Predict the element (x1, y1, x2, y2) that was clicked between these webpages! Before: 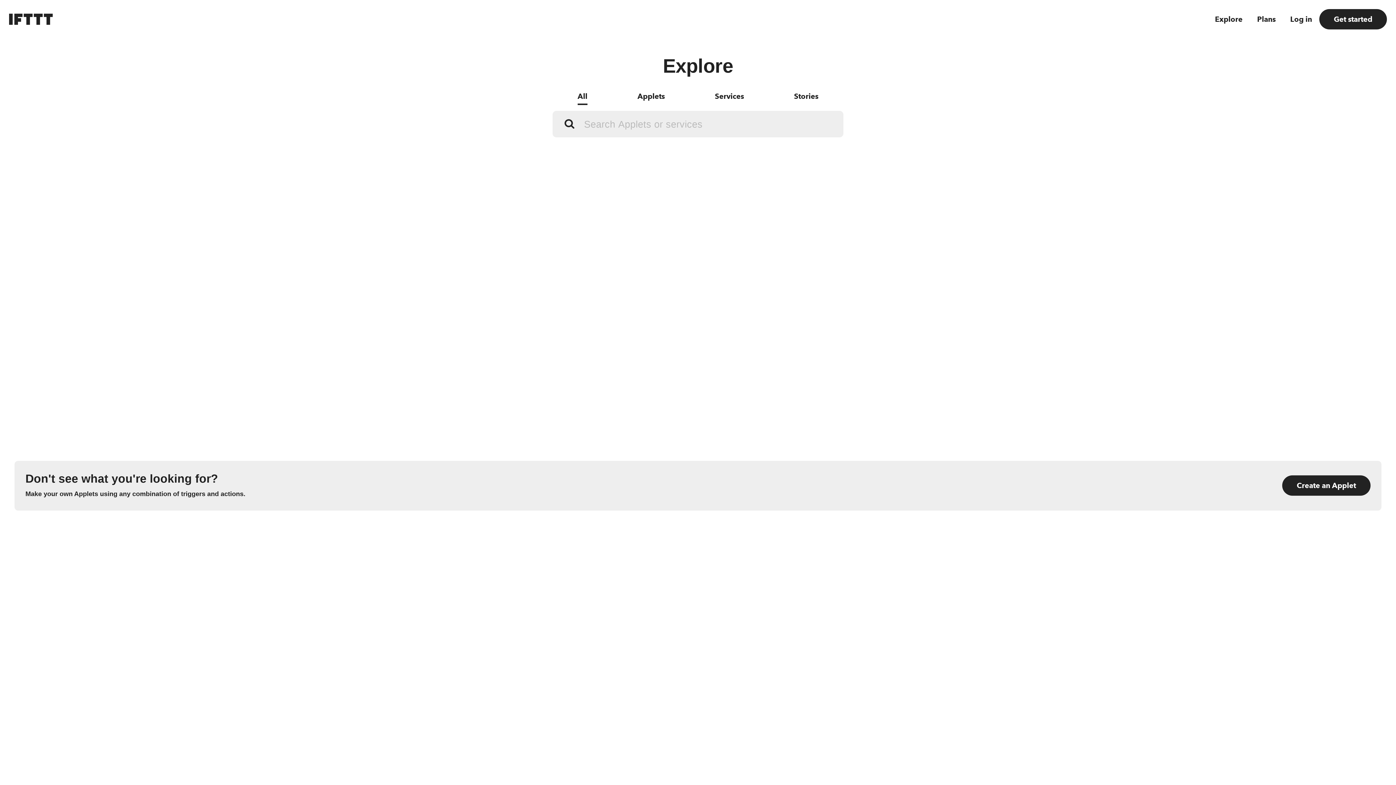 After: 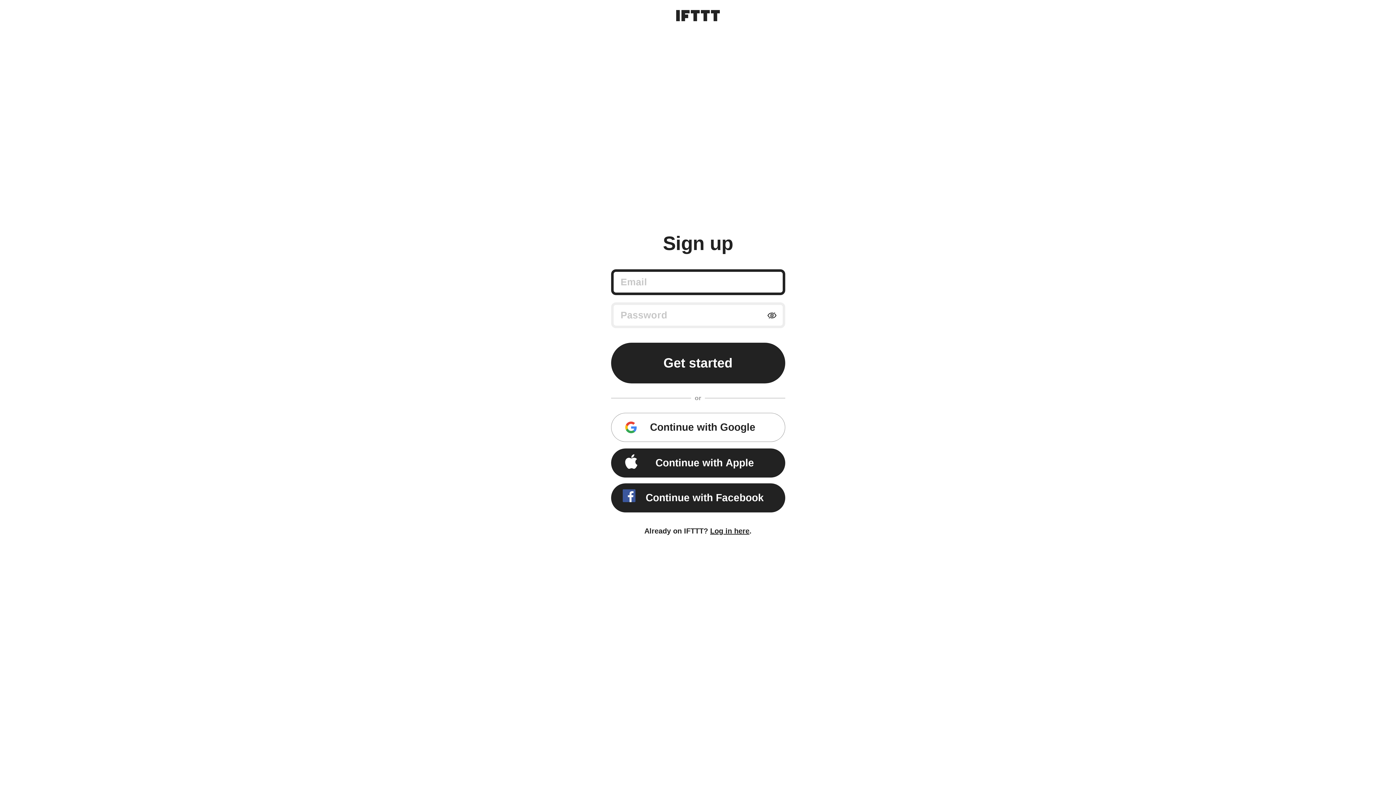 Action: label: Create an Applet bbox: (1282, 475, 1370, 496)